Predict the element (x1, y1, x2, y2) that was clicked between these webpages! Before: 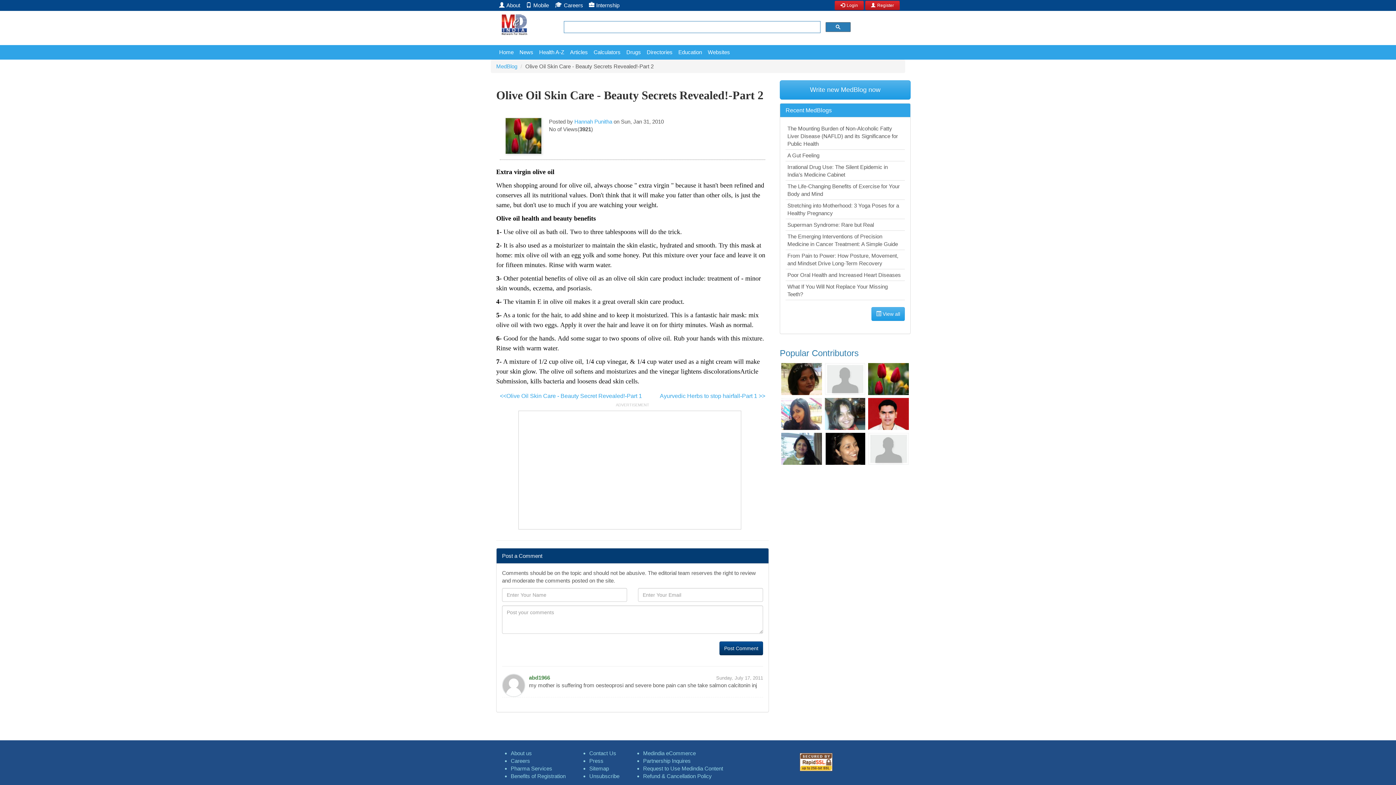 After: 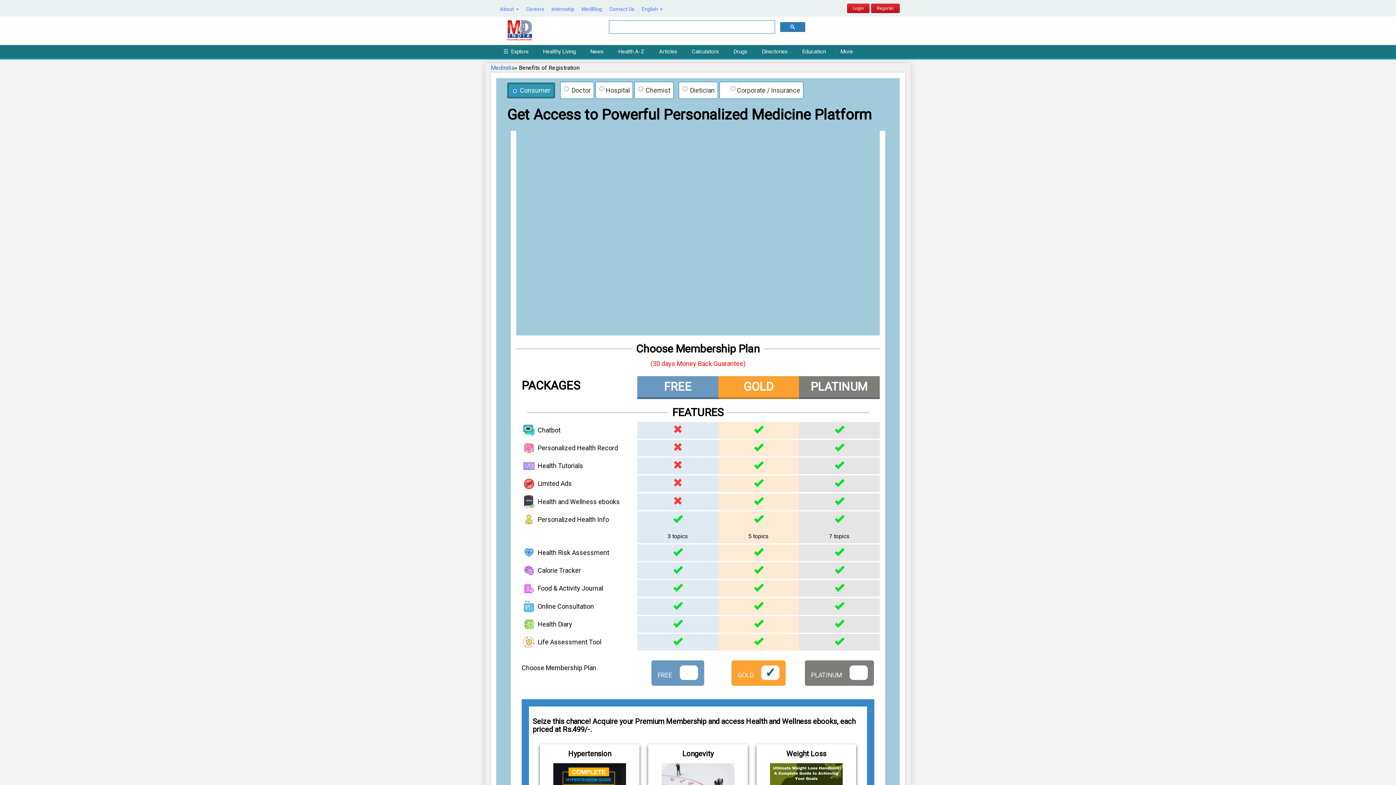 Action: label: Register bbox: (865, 1, 900, 7)